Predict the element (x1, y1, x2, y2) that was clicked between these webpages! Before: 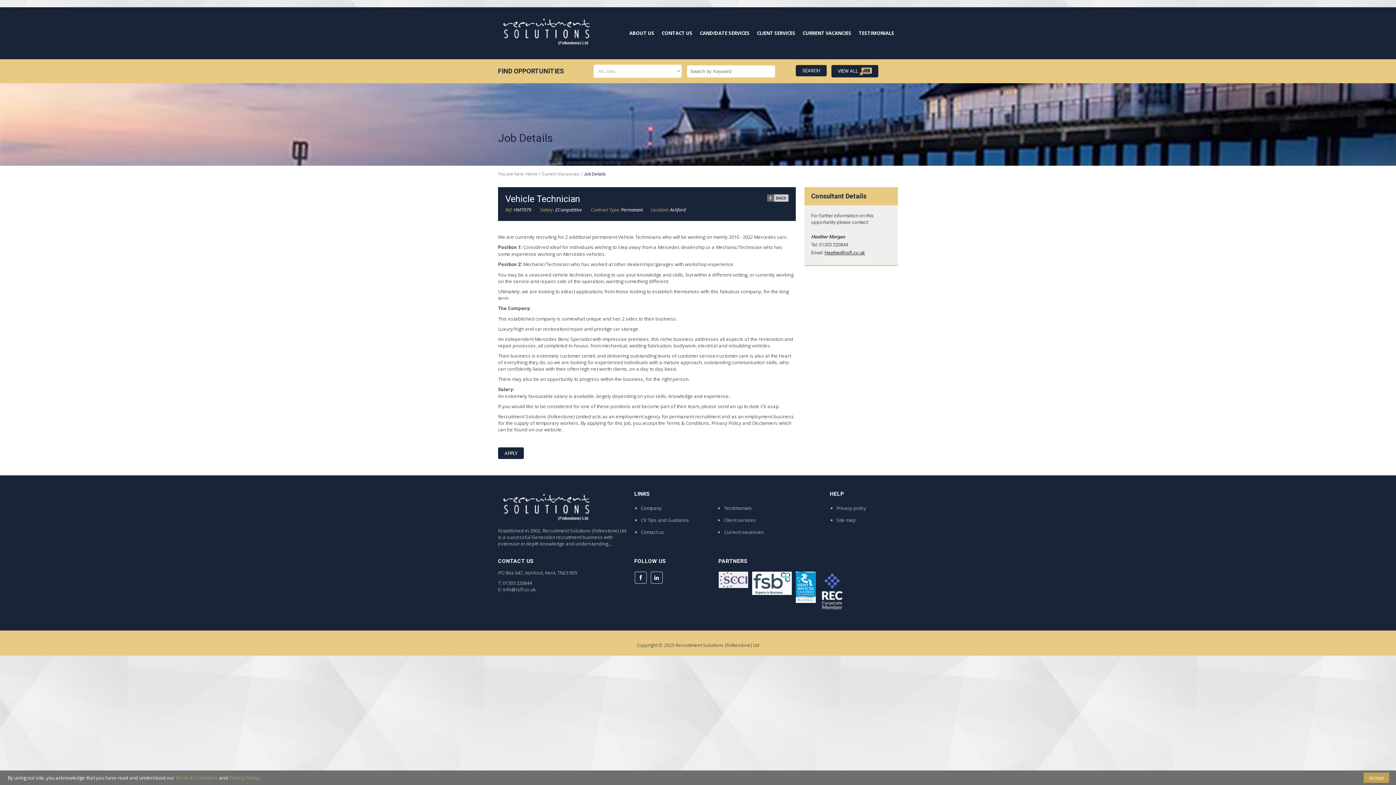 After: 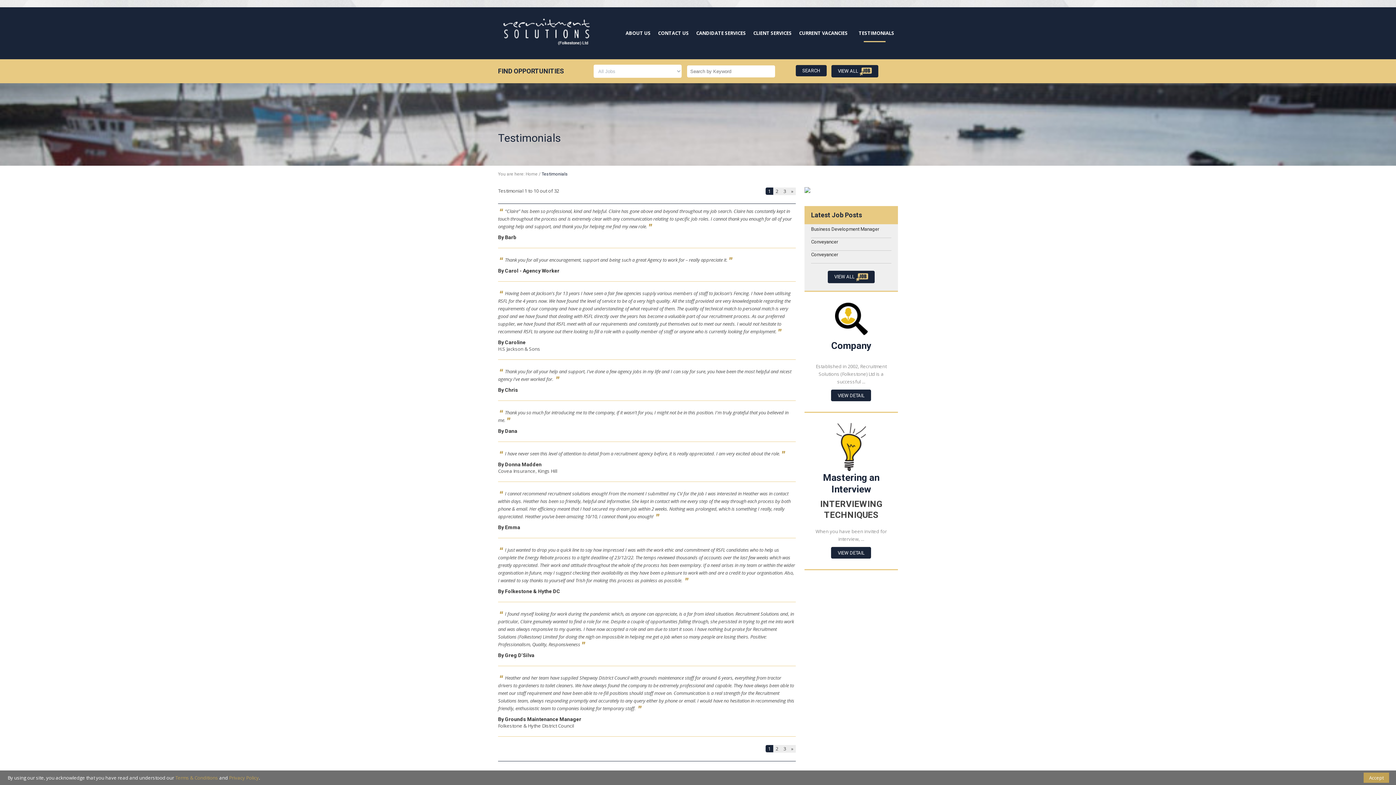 Action: label: TESTIMONIALS bbox: (855, 24, 898, 42)